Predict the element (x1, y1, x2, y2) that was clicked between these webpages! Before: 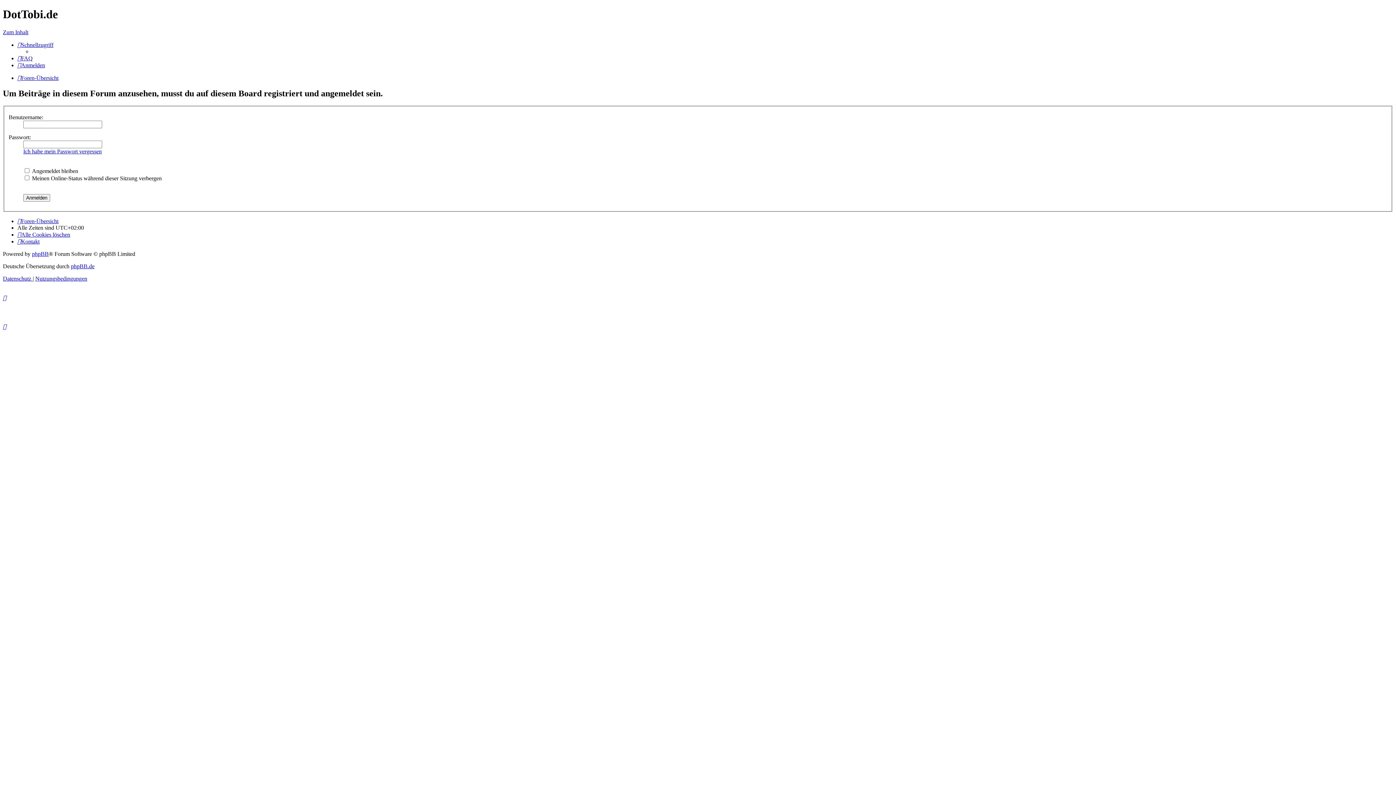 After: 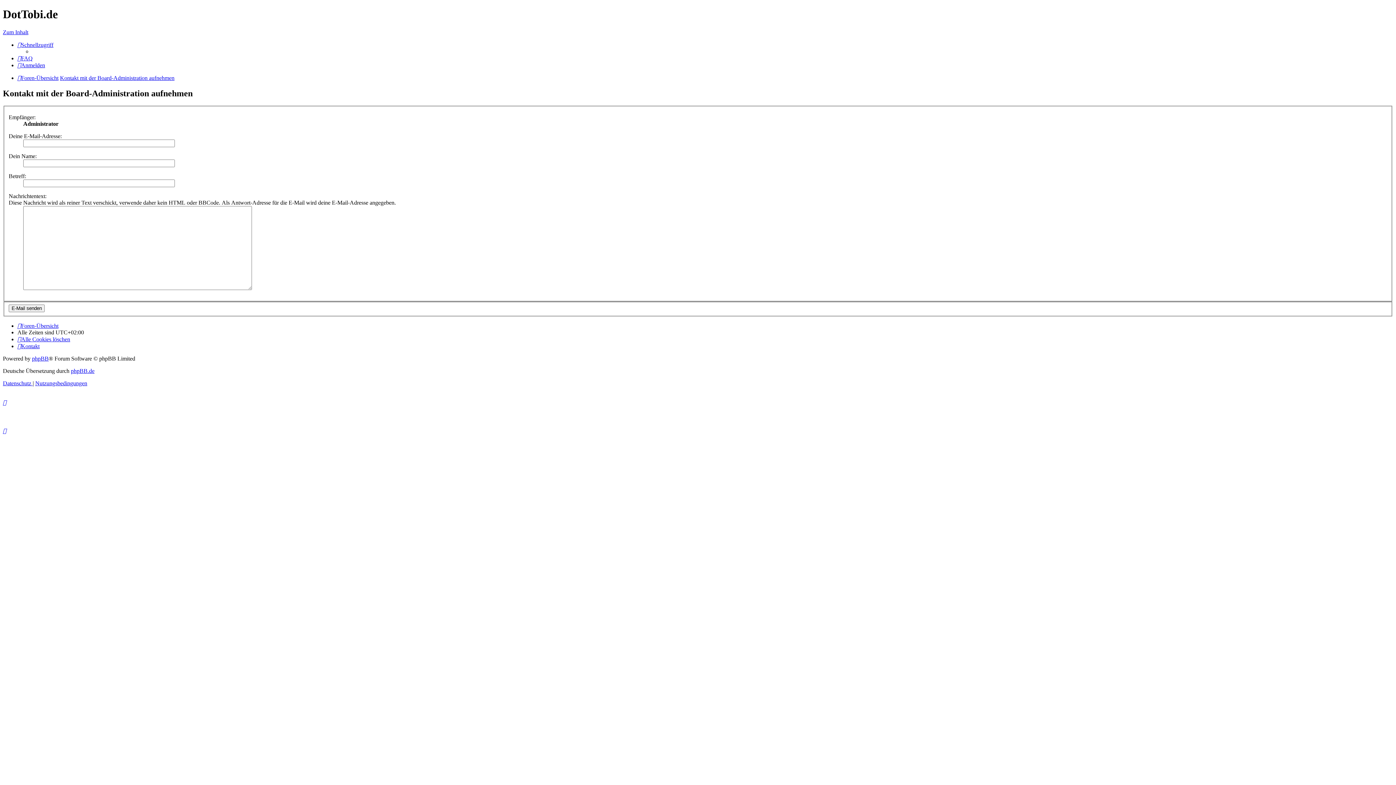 Action: bbox: (17, 238, 39, 244) label: Kontakt